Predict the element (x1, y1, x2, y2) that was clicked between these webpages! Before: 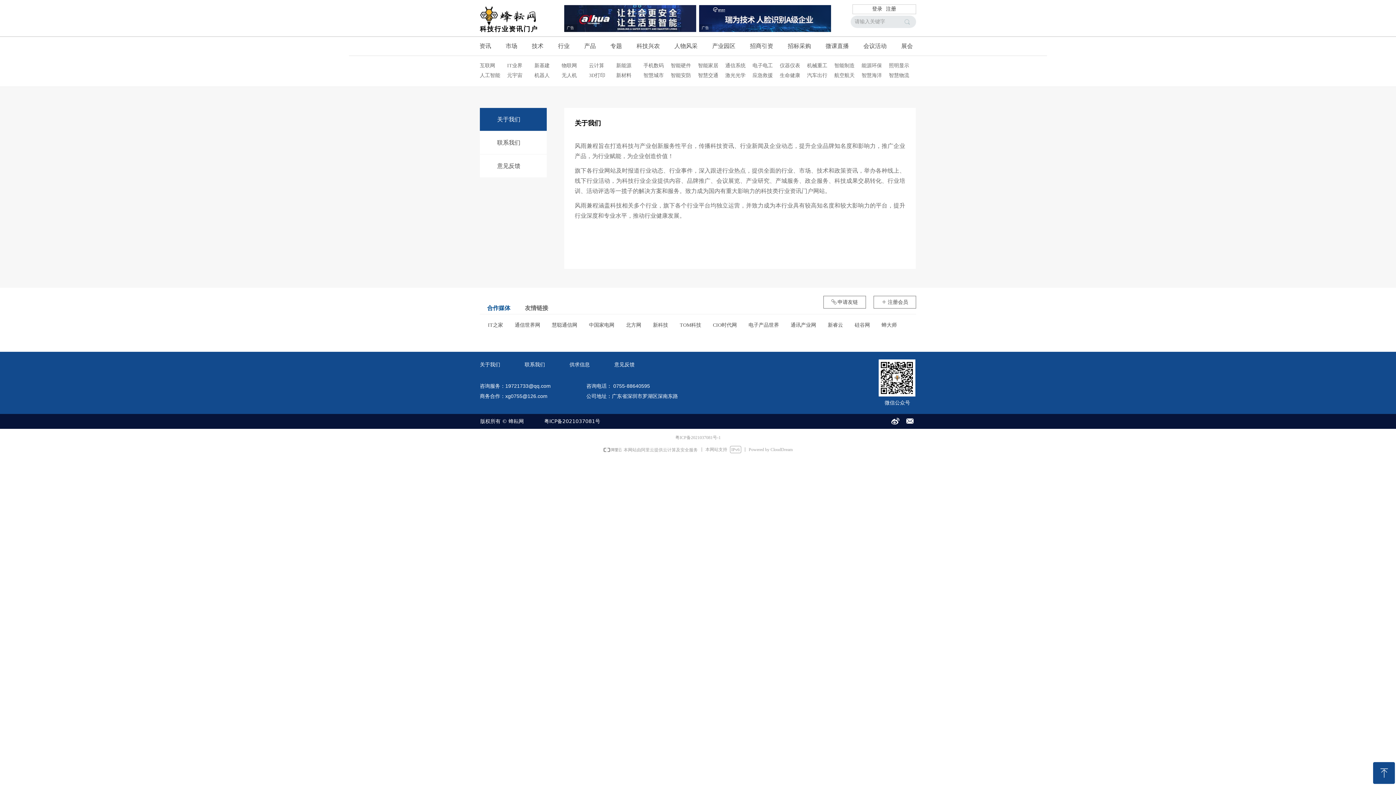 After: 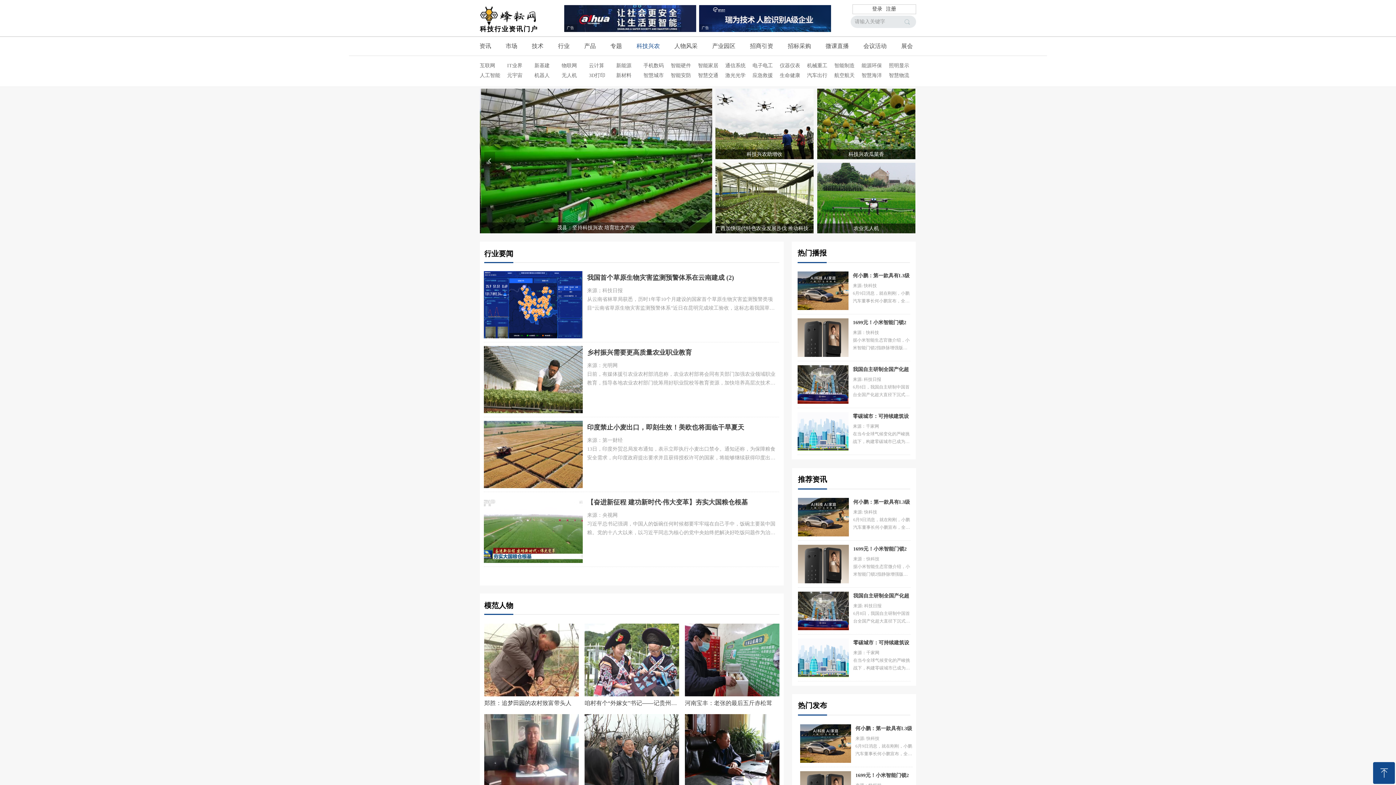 Action: bbox: (636, 37, 660, 54) label: 科技兴农